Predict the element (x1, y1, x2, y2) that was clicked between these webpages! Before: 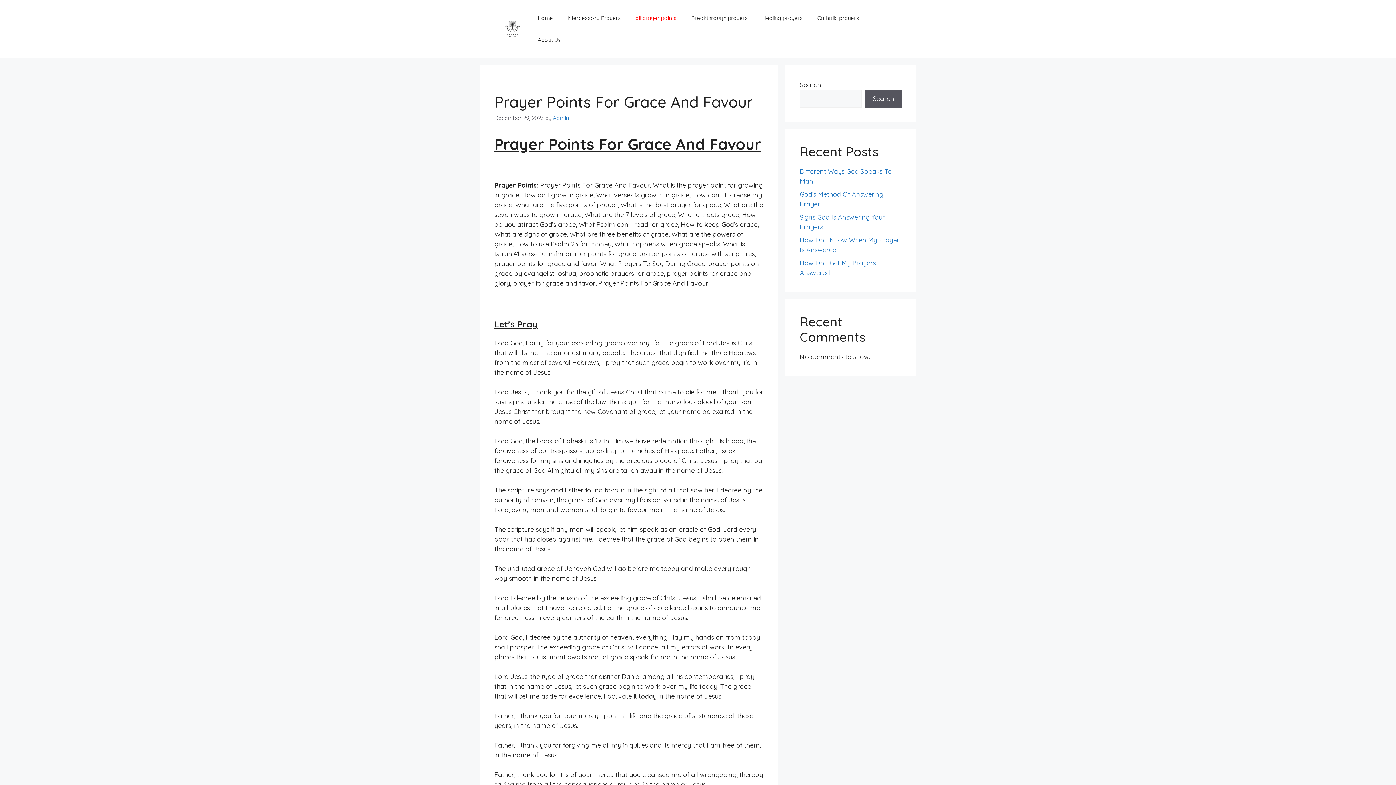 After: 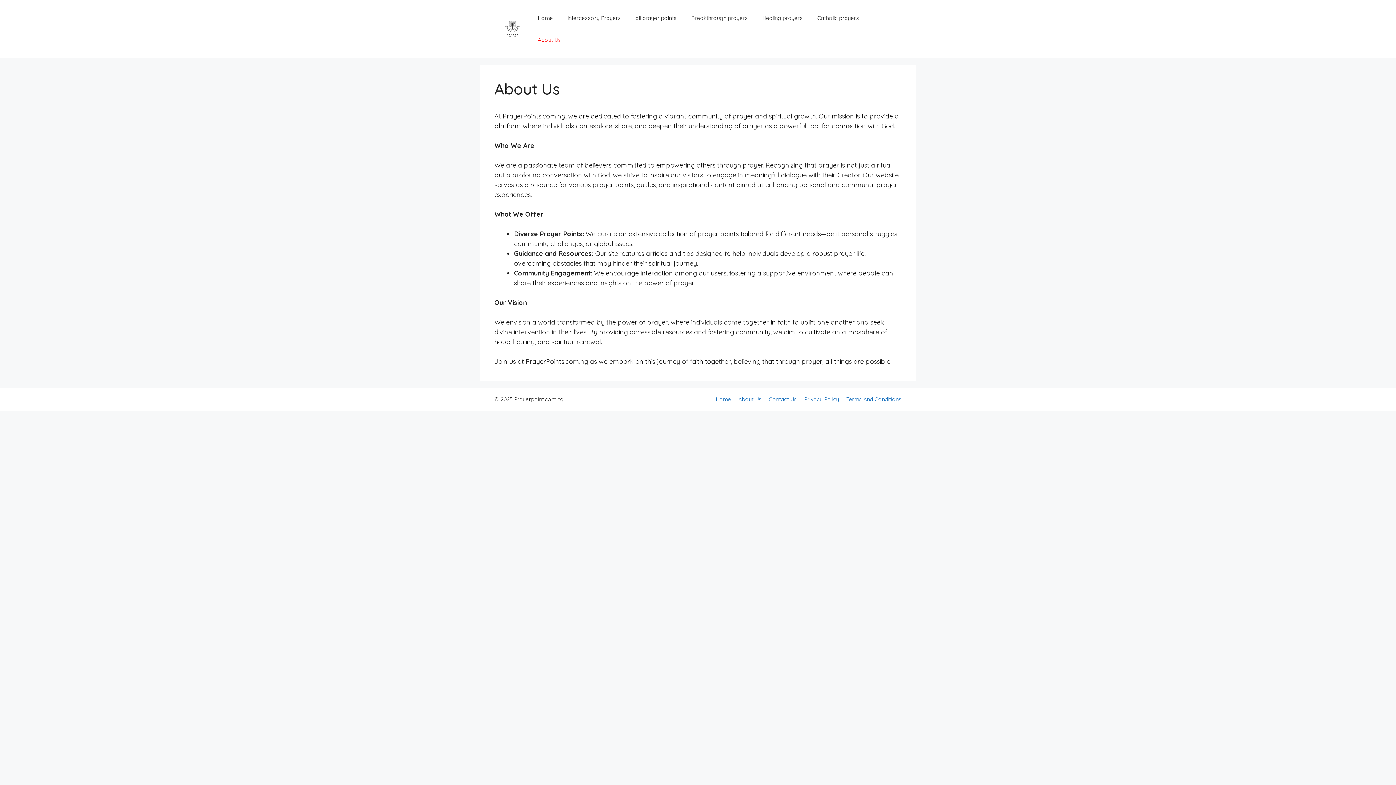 Action: label: About Us bbox: (530, 29, 568, 50)